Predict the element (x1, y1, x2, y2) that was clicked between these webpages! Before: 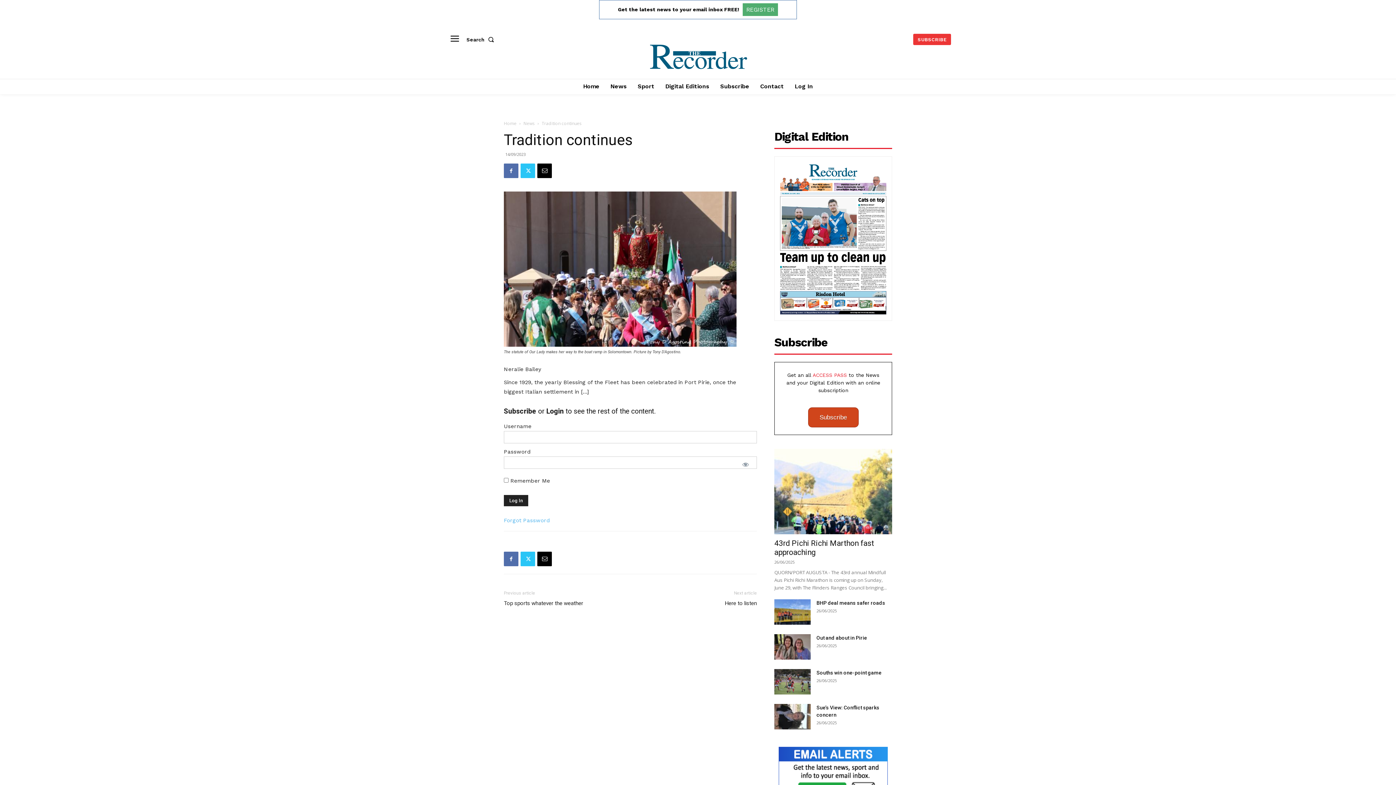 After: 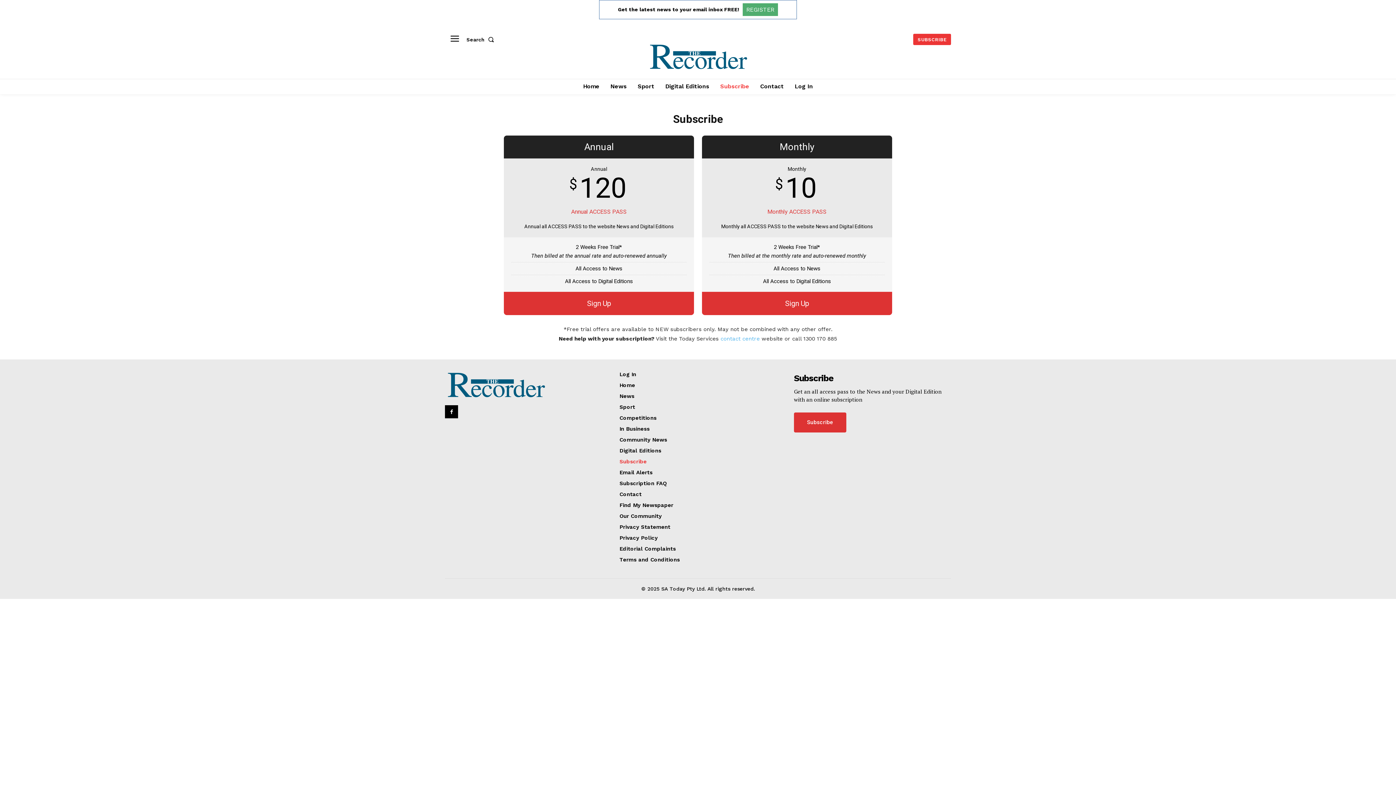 Action: bbox: (808, 407, 858, 427) label: Subscribe